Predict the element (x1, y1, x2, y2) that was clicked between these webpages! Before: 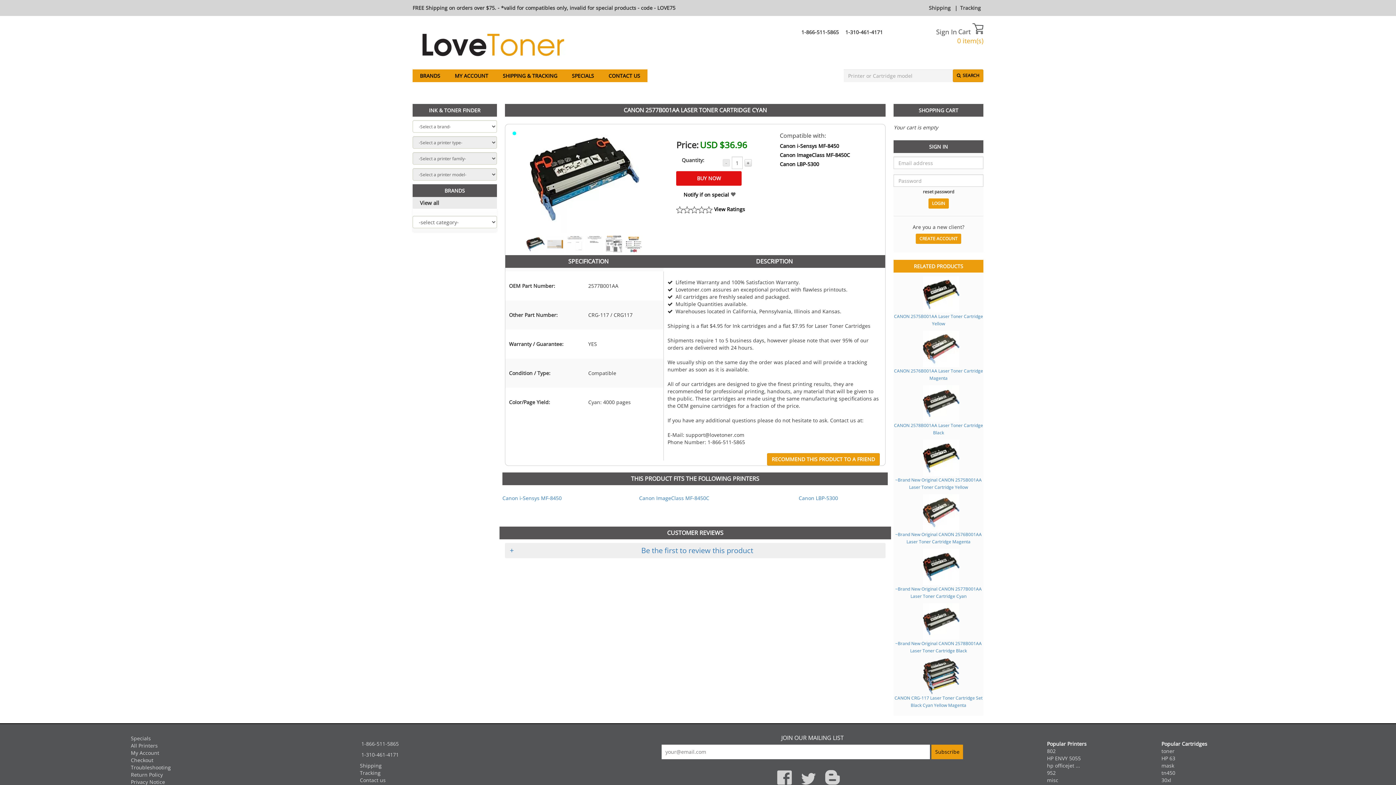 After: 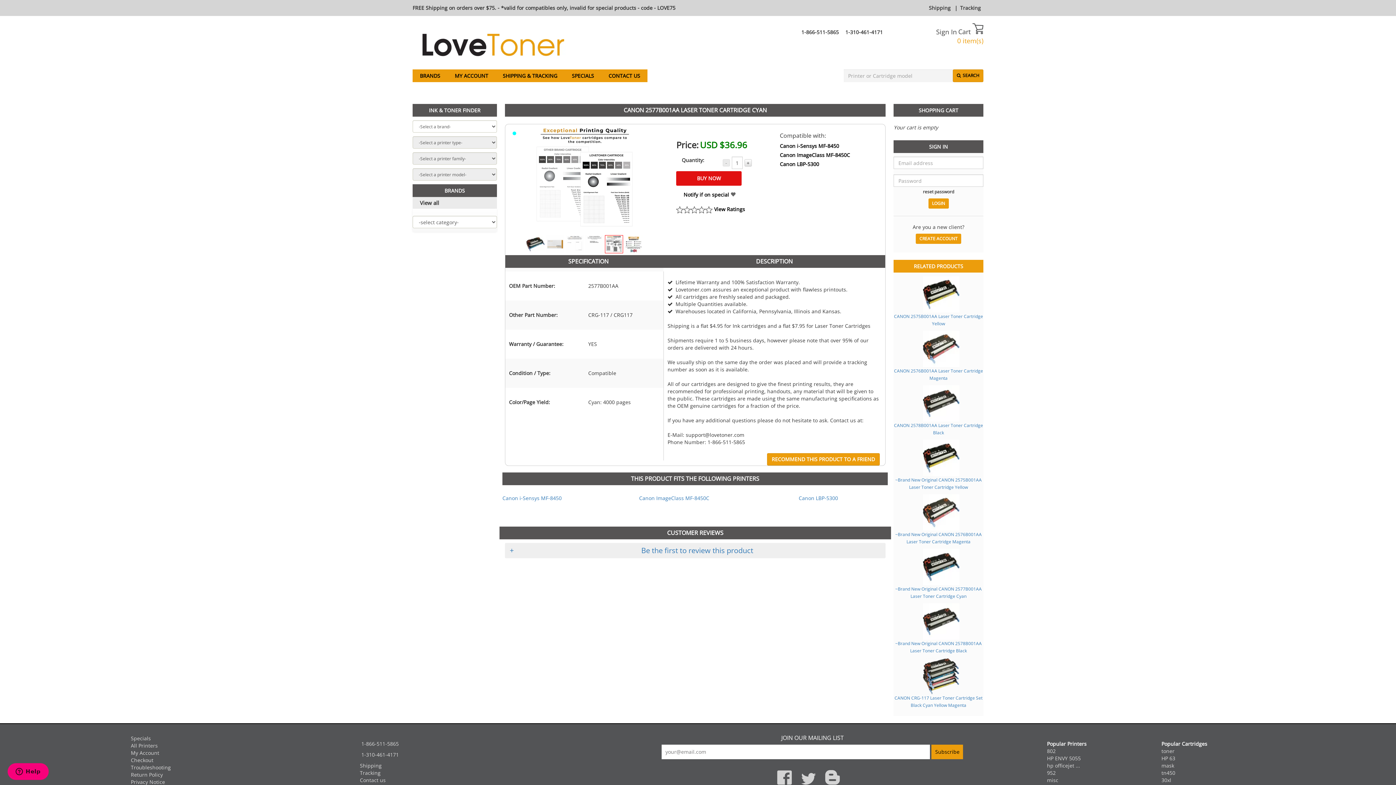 Action: bbox: (605, 235, 623, 253)